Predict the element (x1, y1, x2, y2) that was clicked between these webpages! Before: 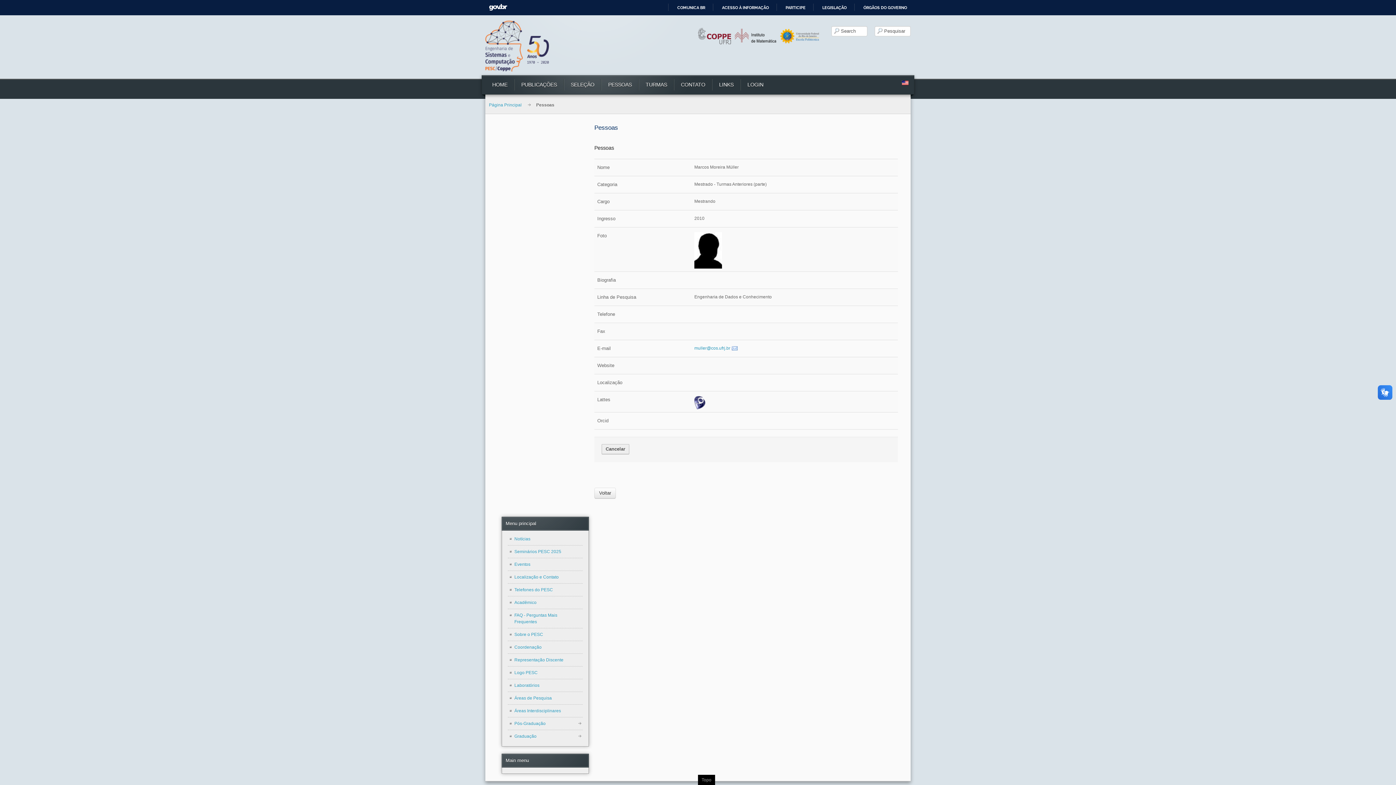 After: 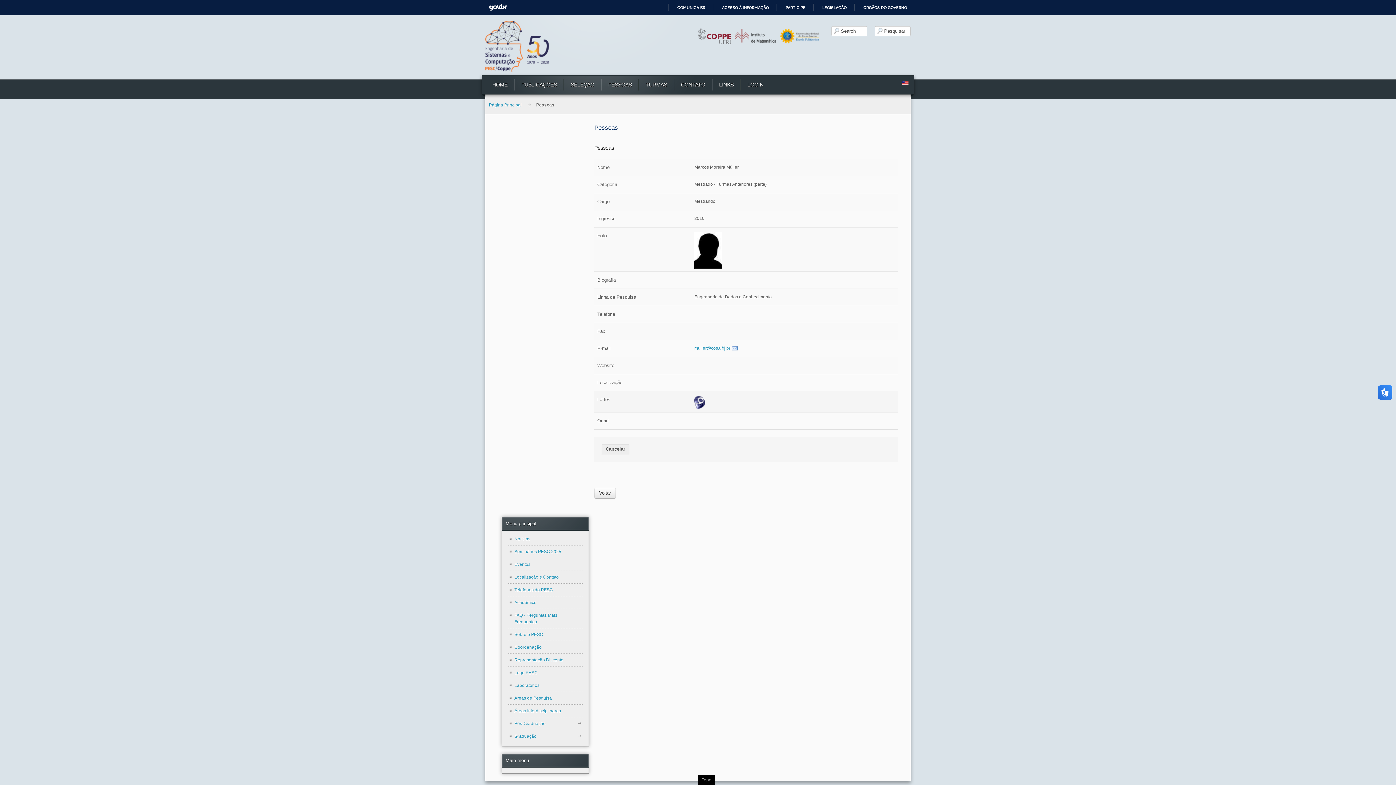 Action: bbox: (694, 399, 705, 405)